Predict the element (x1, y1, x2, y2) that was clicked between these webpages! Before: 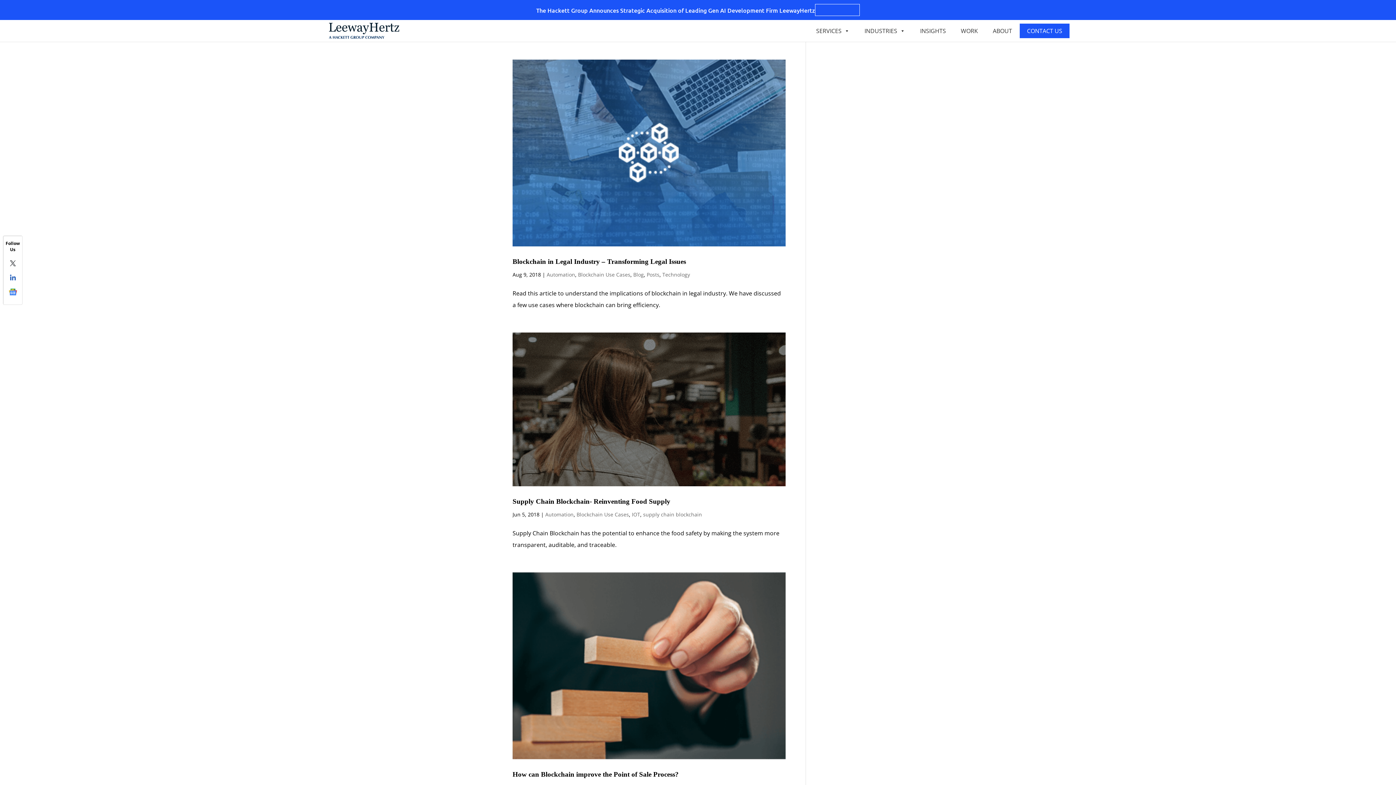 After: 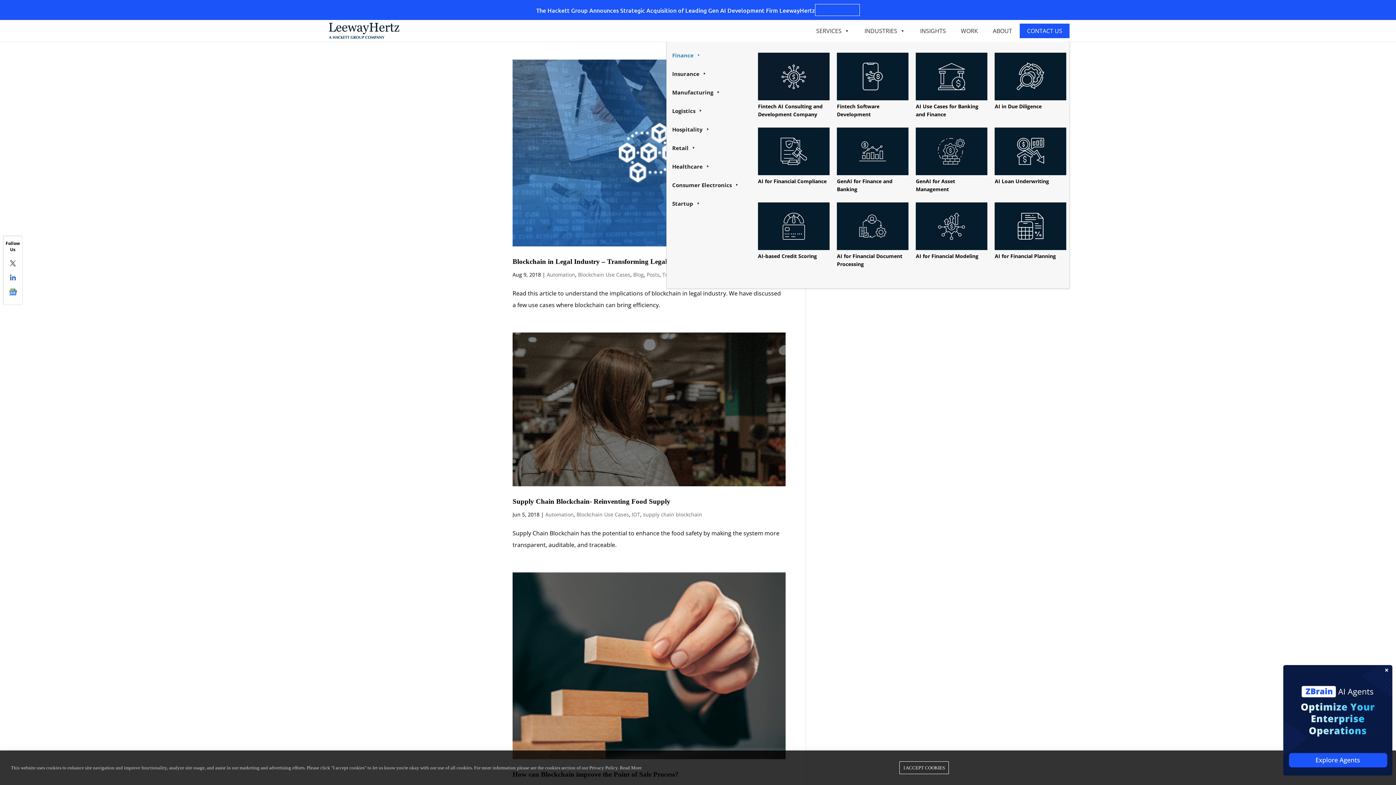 Action: bbox: (857, 20, 912, 41) label: INDUSTRIES